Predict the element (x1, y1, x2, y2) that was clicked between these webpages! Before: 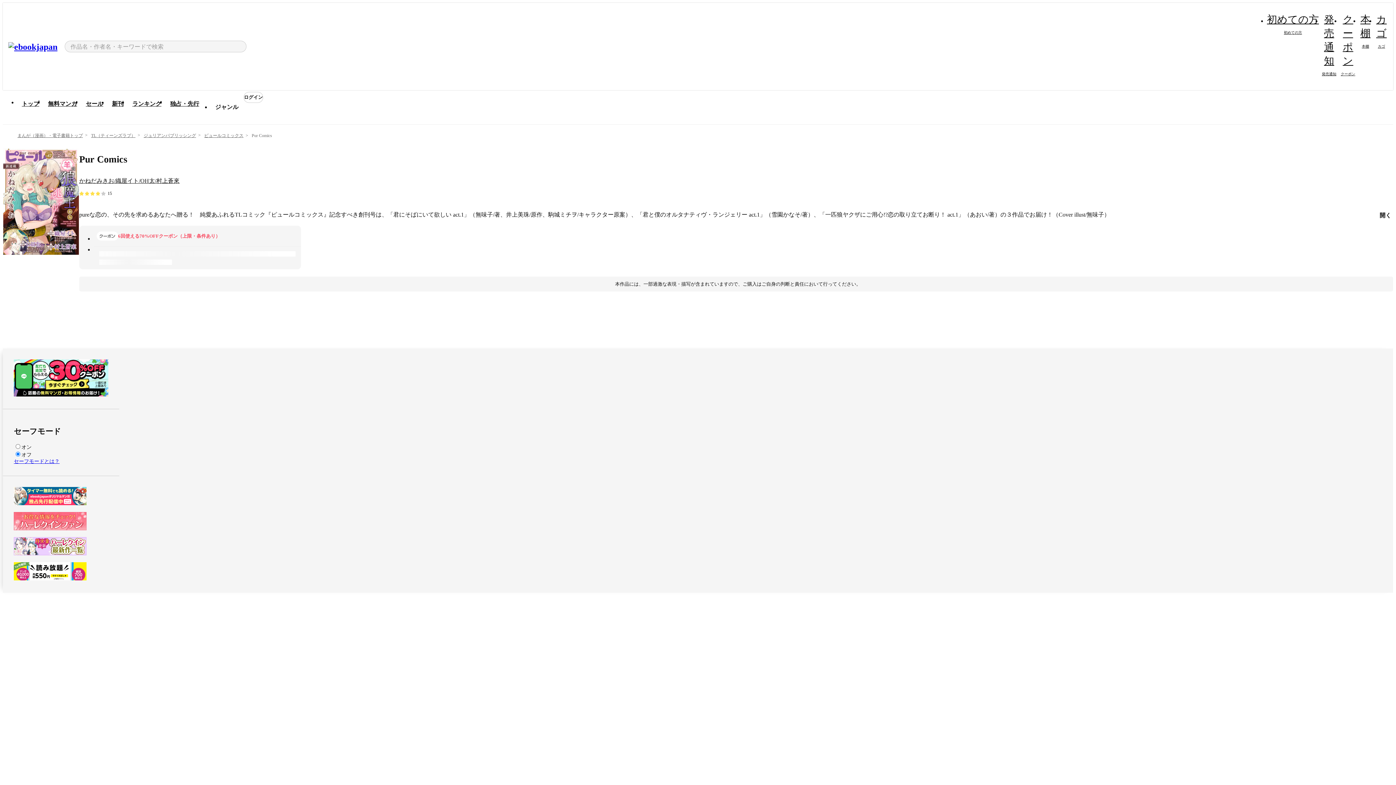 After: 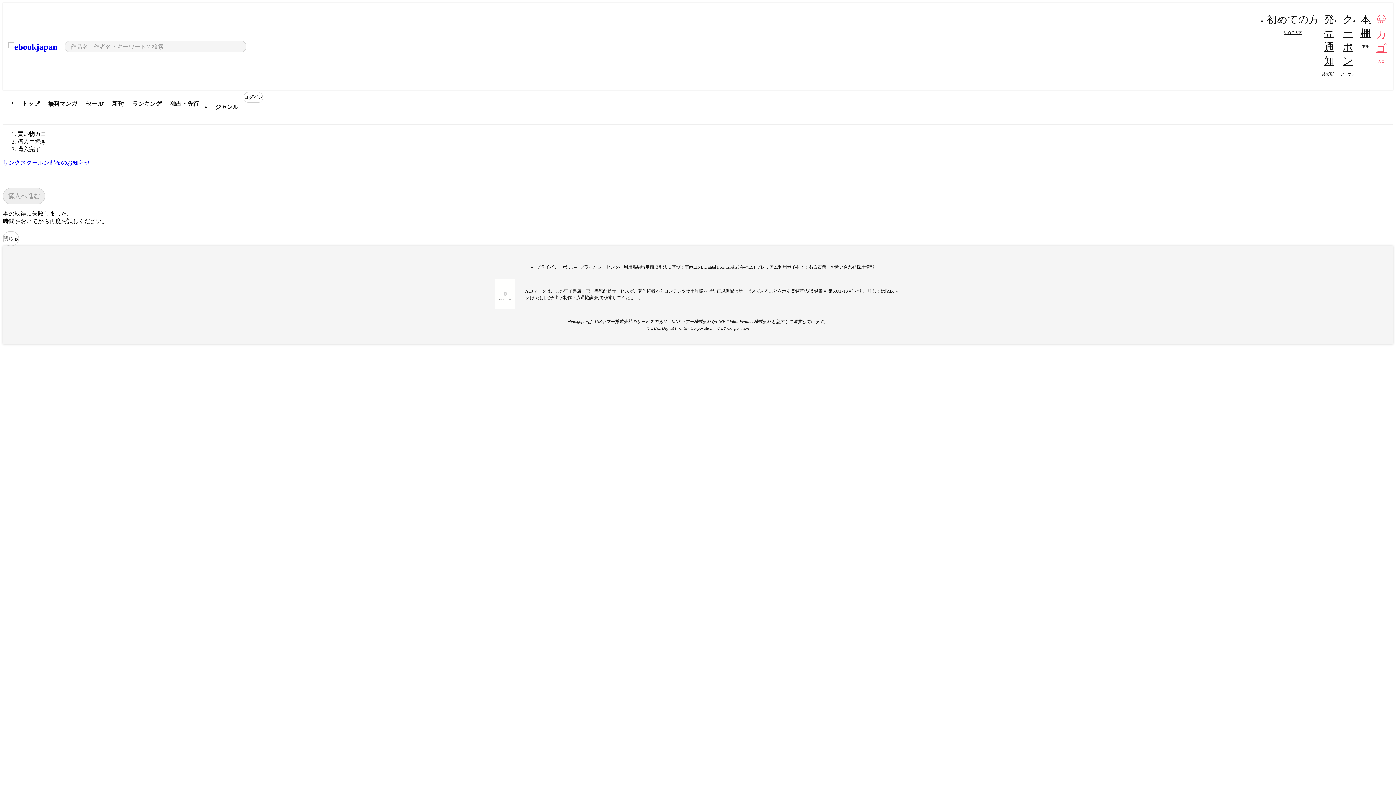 Action: label: カゴ

カゴ bbox: (1375, 17, 1388, 49)